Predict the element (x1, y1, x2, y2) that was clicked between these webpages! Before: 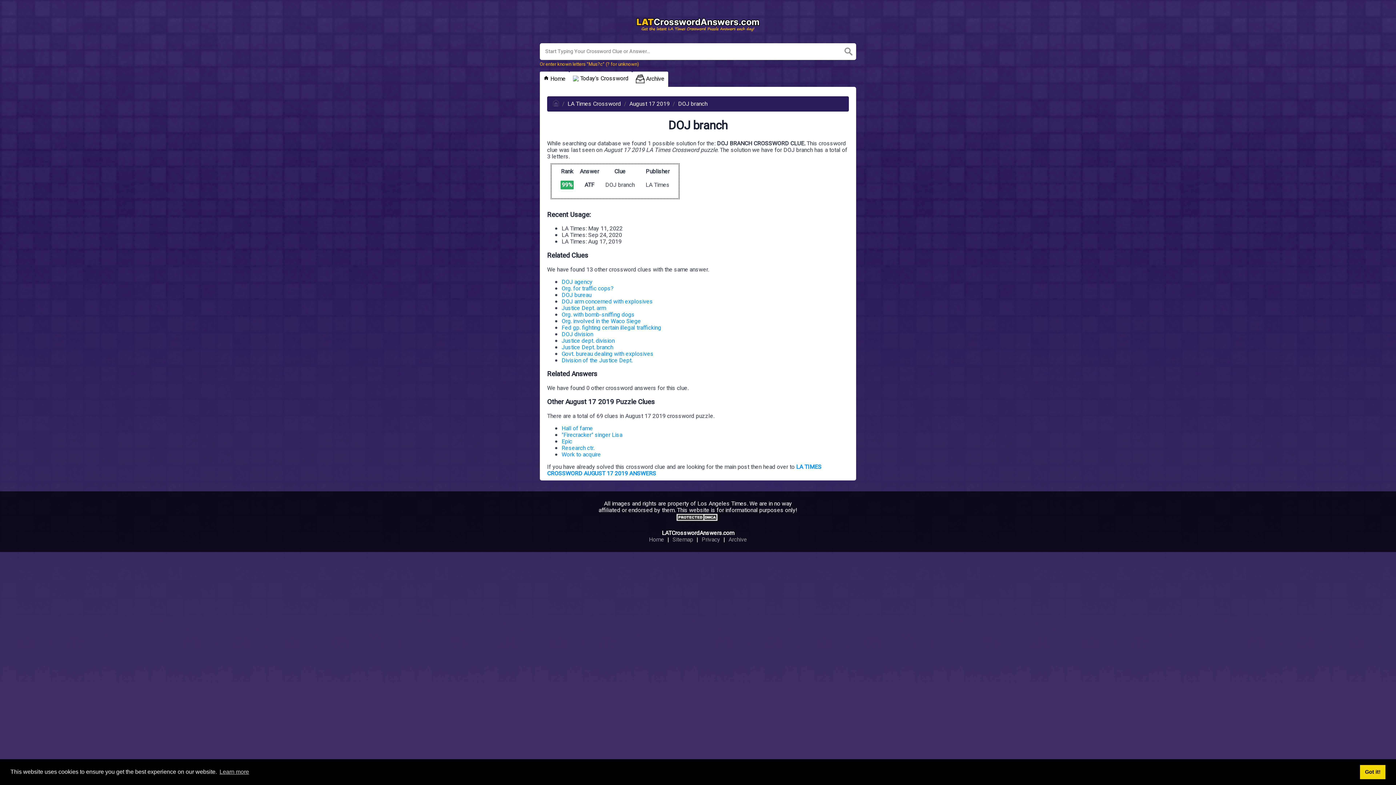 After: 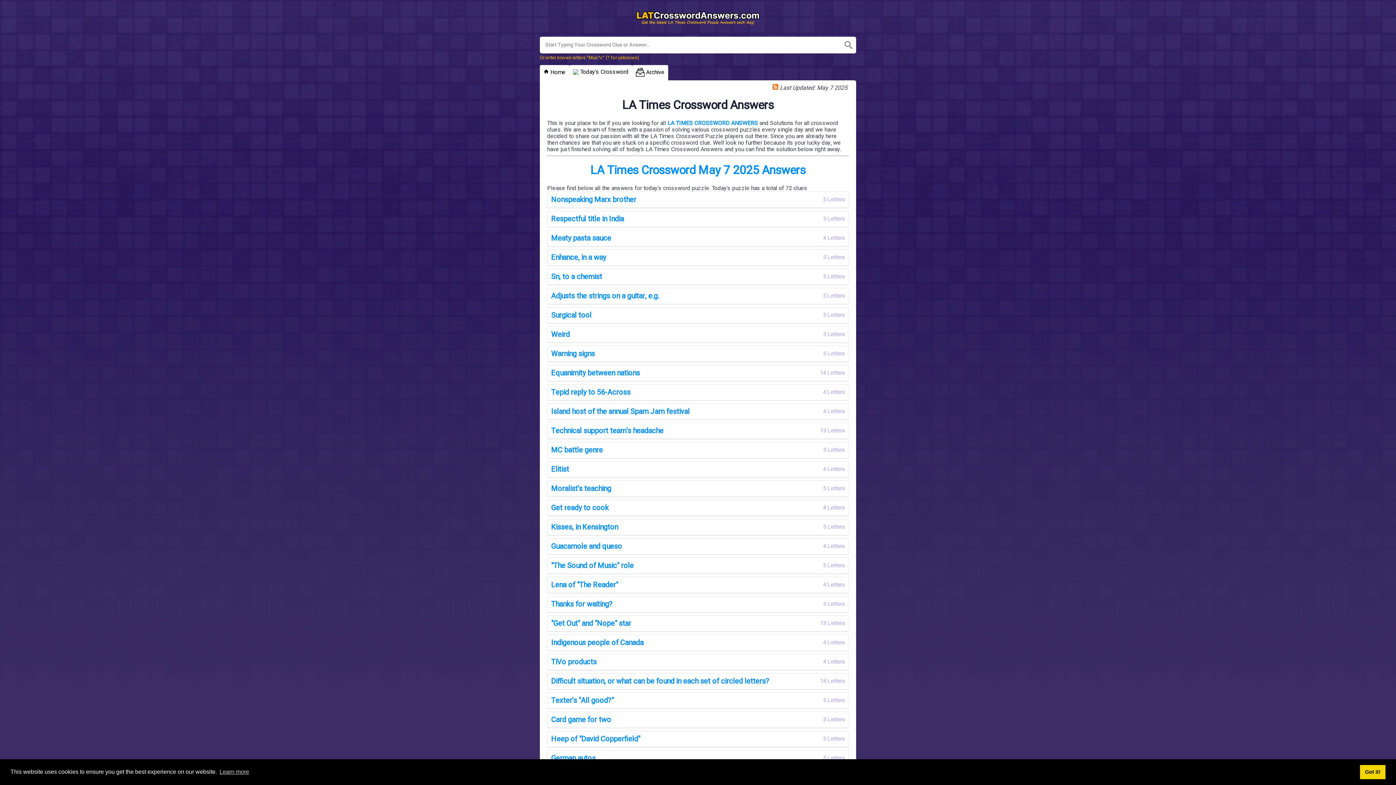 Action: bbox: (540, 17, 856, 32)